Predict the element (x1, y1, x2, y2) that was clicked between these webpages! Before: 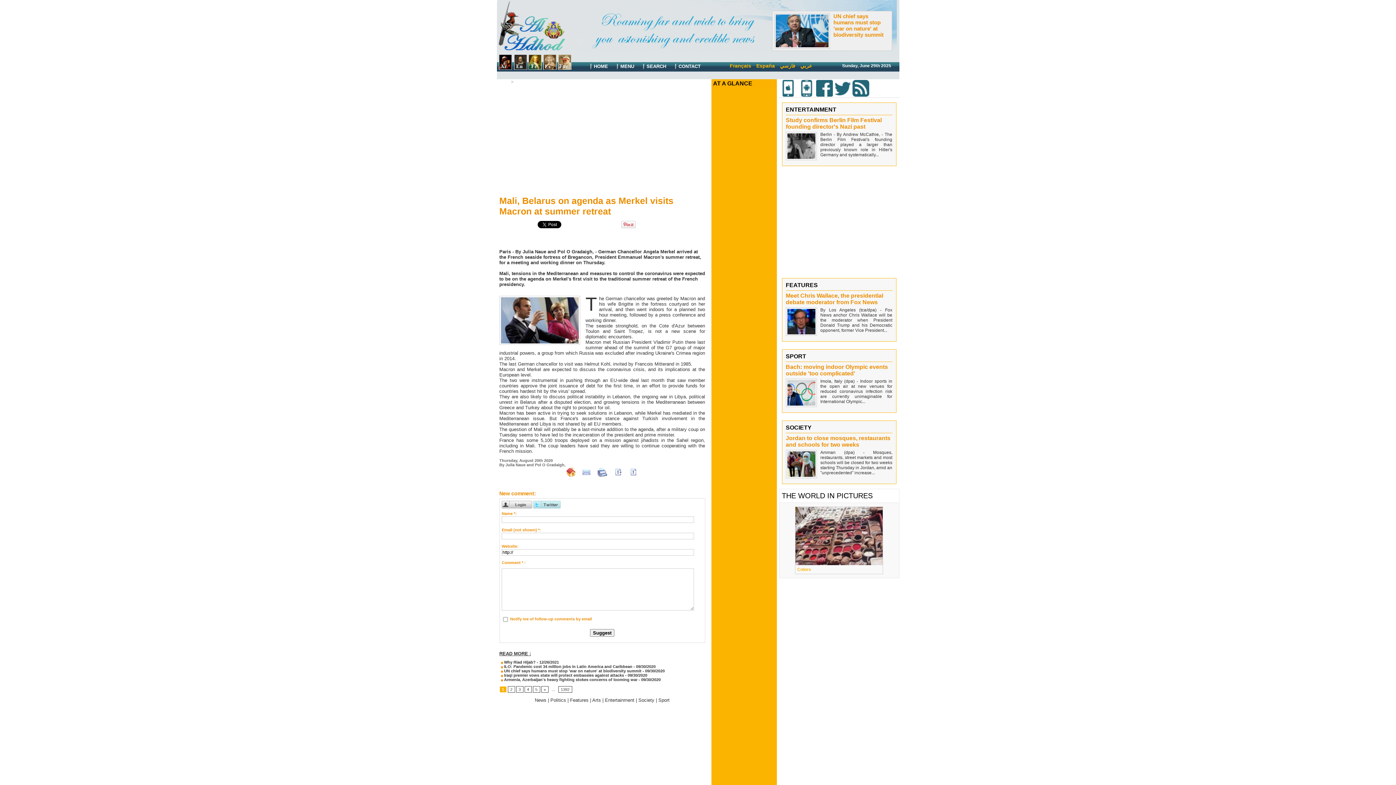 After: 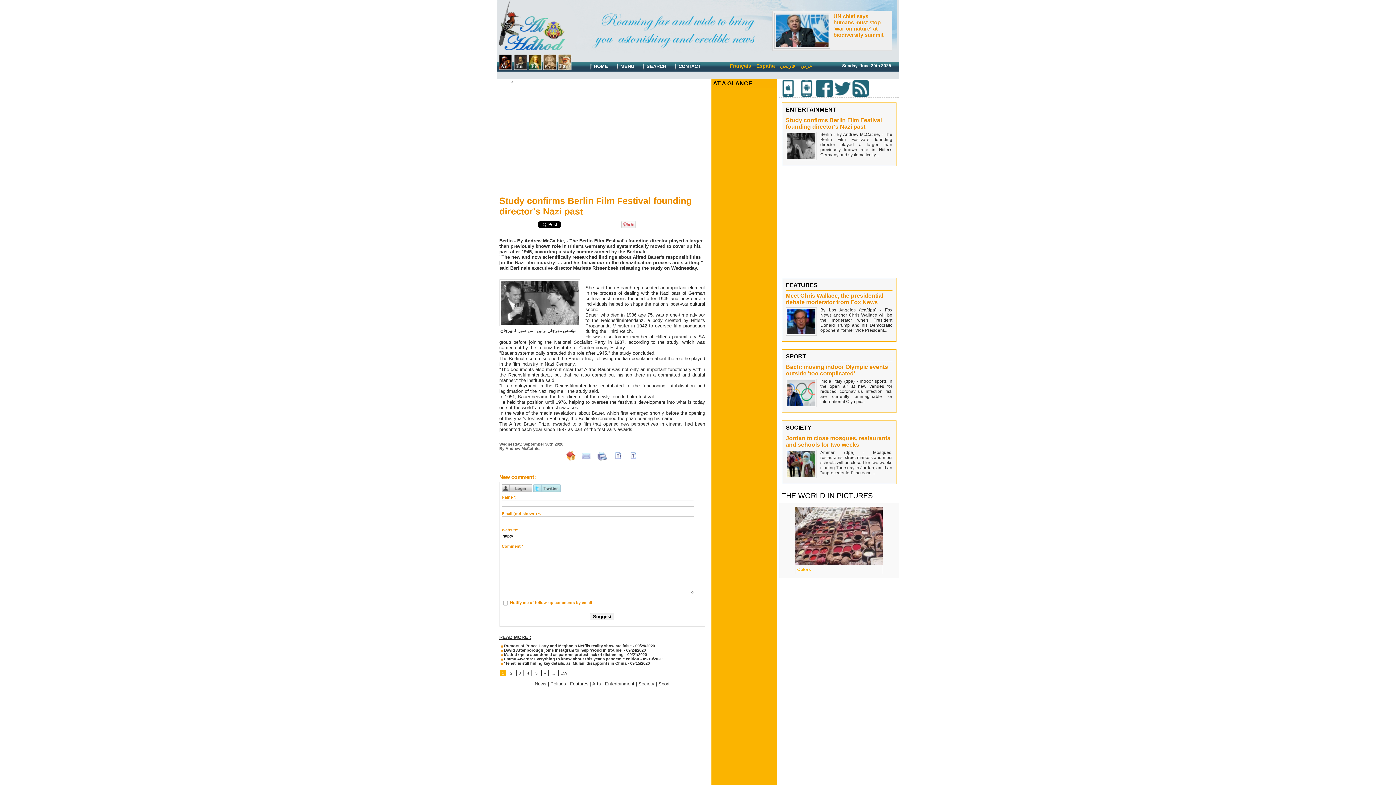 Action: bbox: (786, 132, 816, 136)